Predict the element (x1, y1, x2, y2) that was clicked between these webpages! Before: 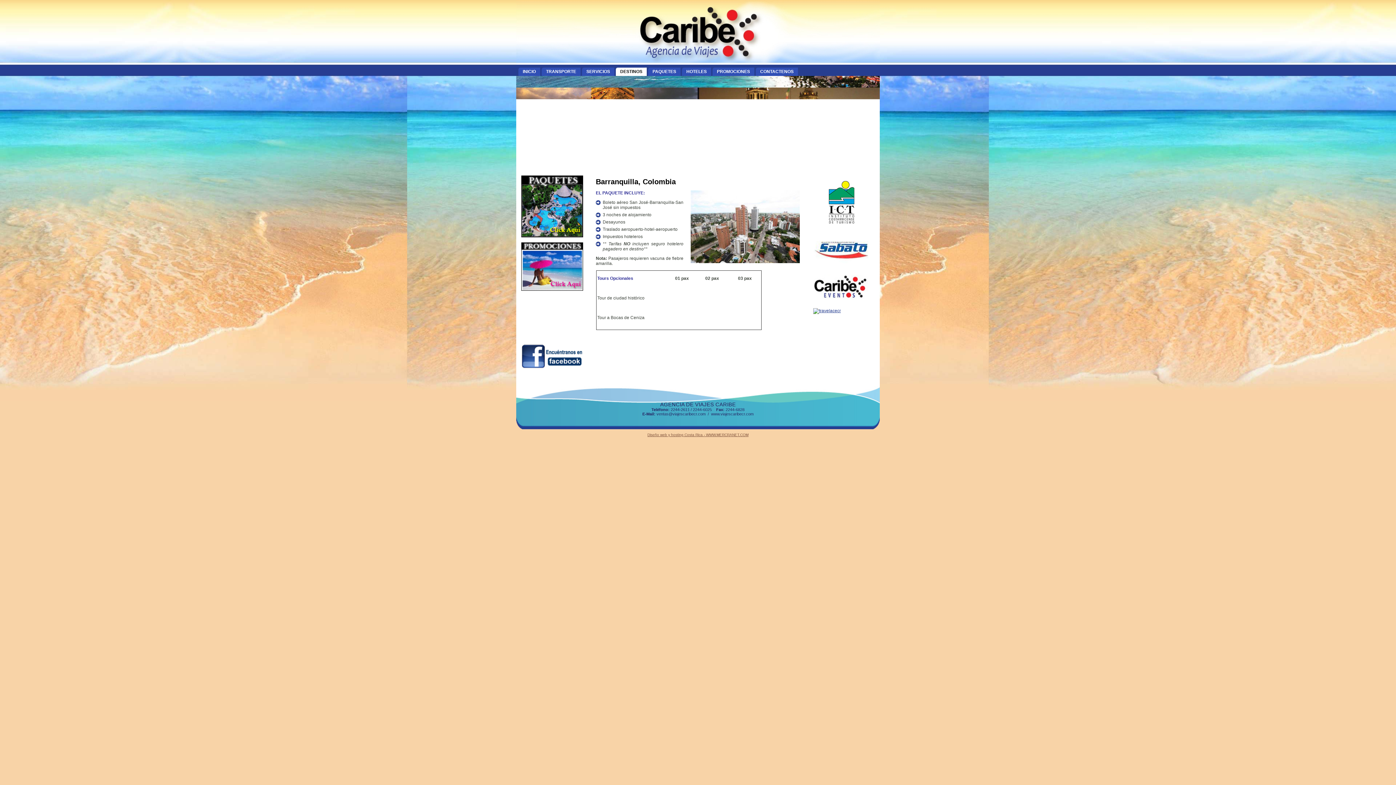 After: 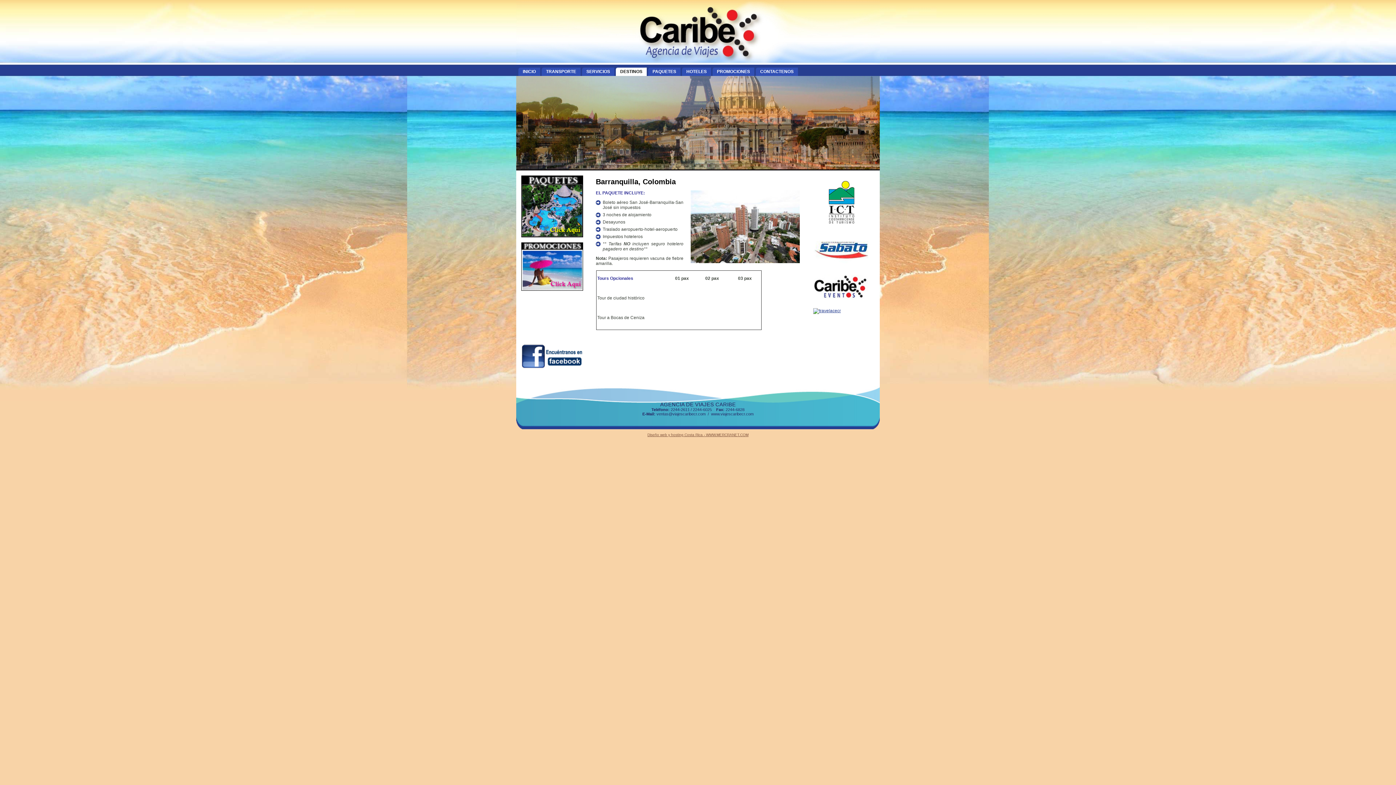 Action: bbox: (521, 364, 583, 369)